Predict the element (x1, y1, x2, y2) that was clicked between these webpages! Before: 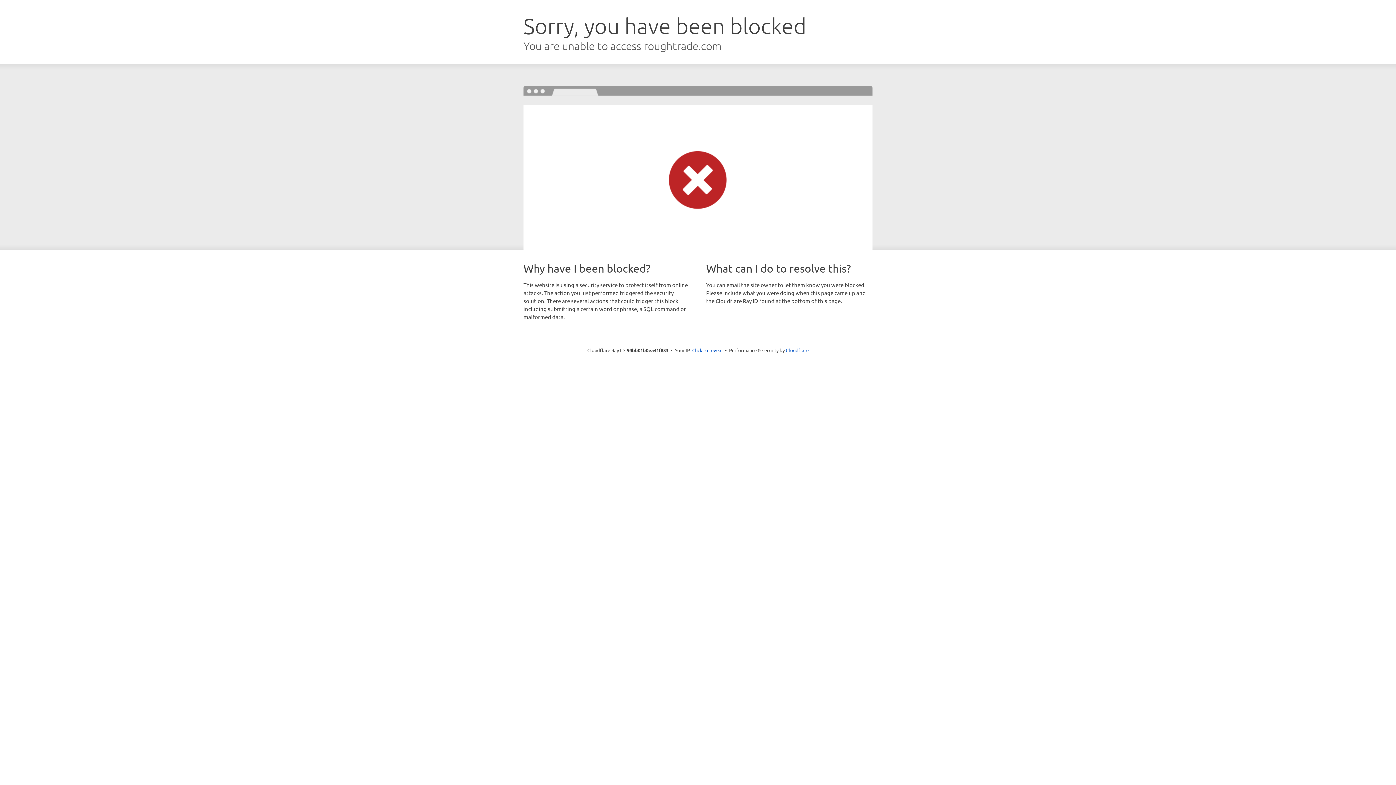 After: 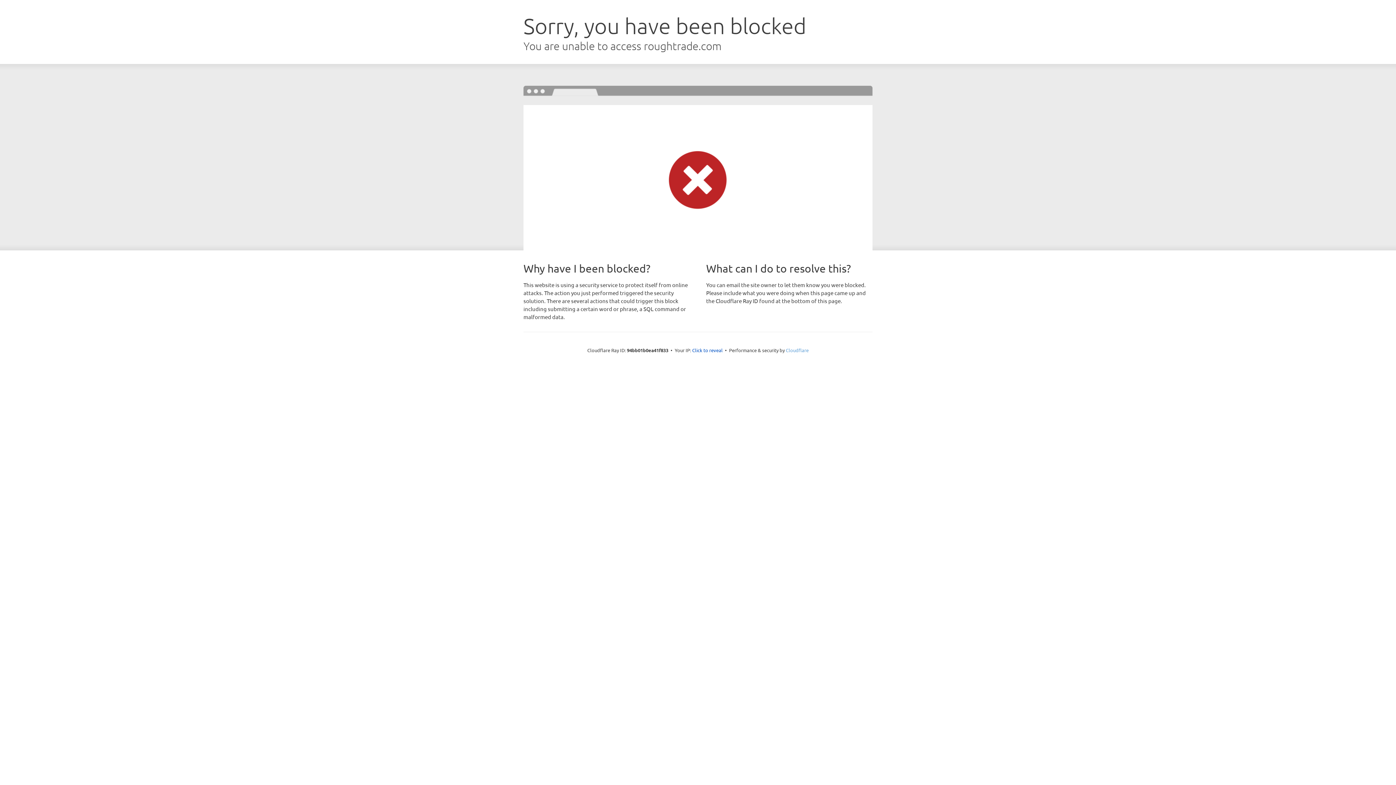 Action: bbox: (786, 347, 808, 353) label: Cloudflare